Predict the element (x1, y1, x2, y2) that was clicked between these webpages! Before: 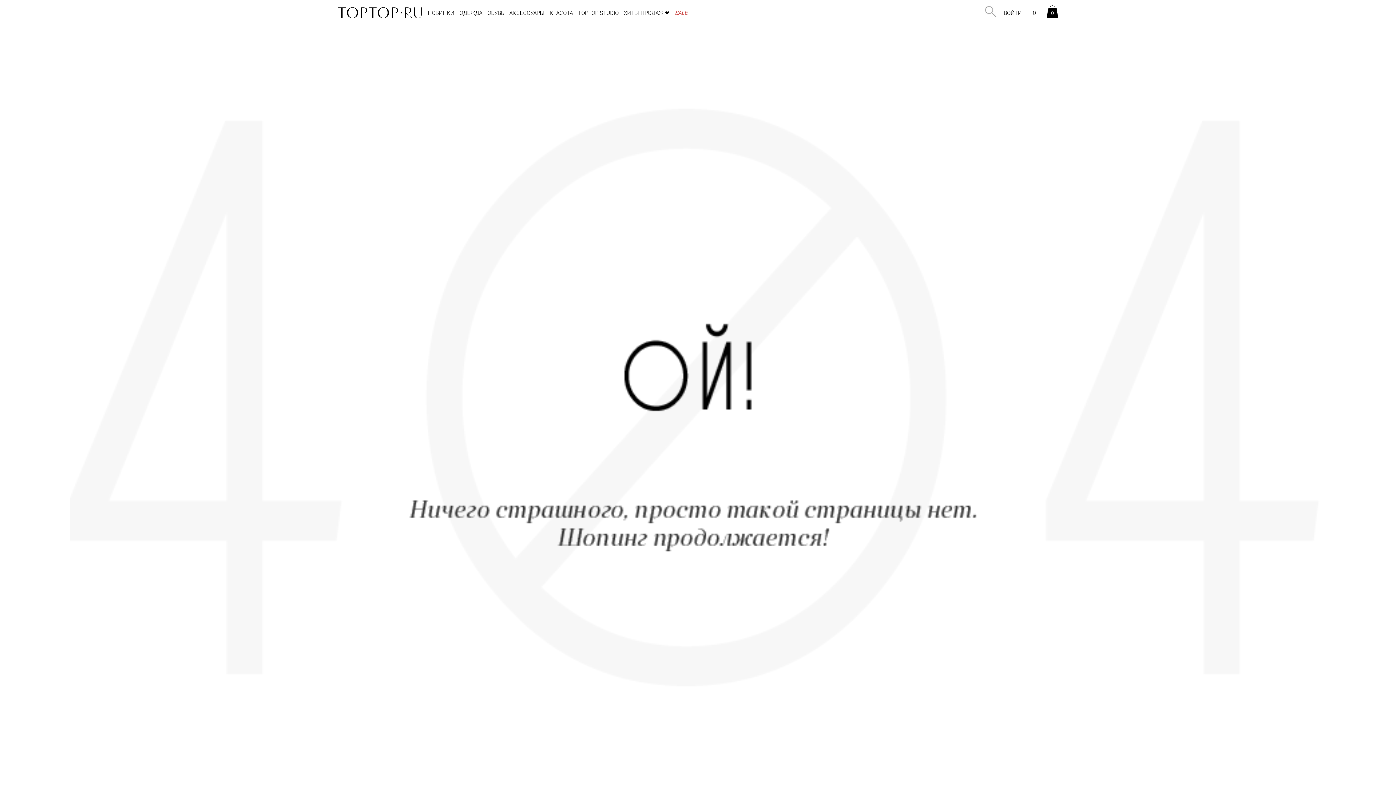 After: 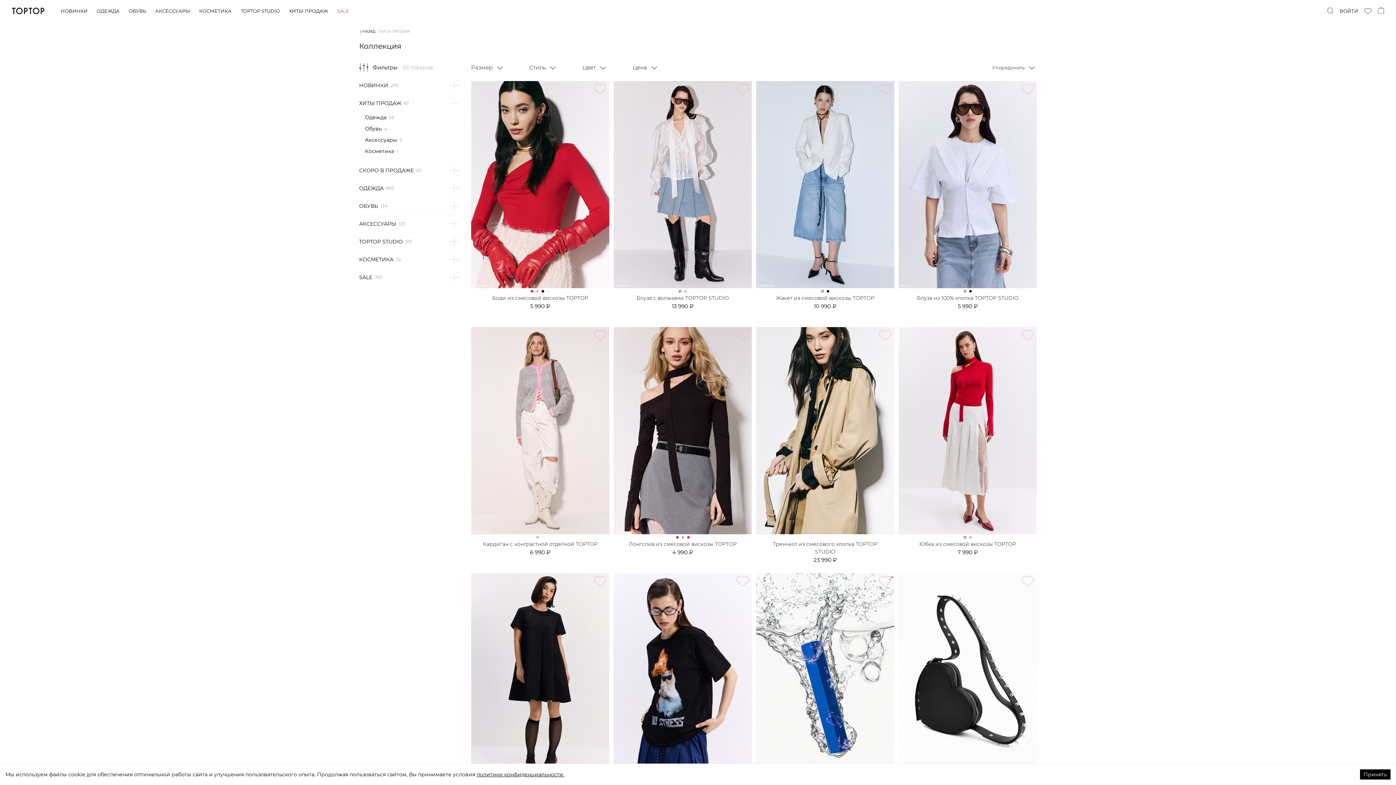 Action: label: ХИТЫ ПРОДАЖ ❤ bbox: (624, 1, 669, 23)